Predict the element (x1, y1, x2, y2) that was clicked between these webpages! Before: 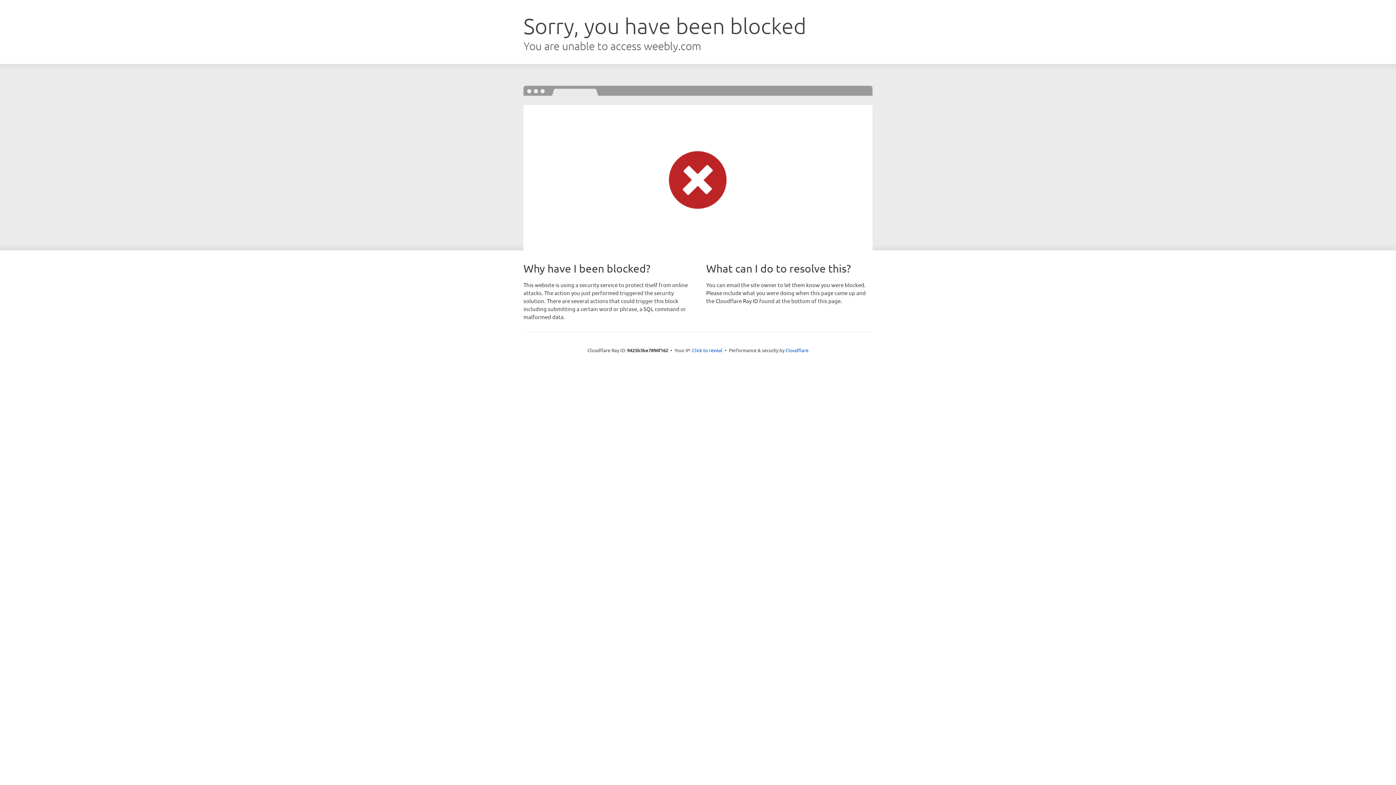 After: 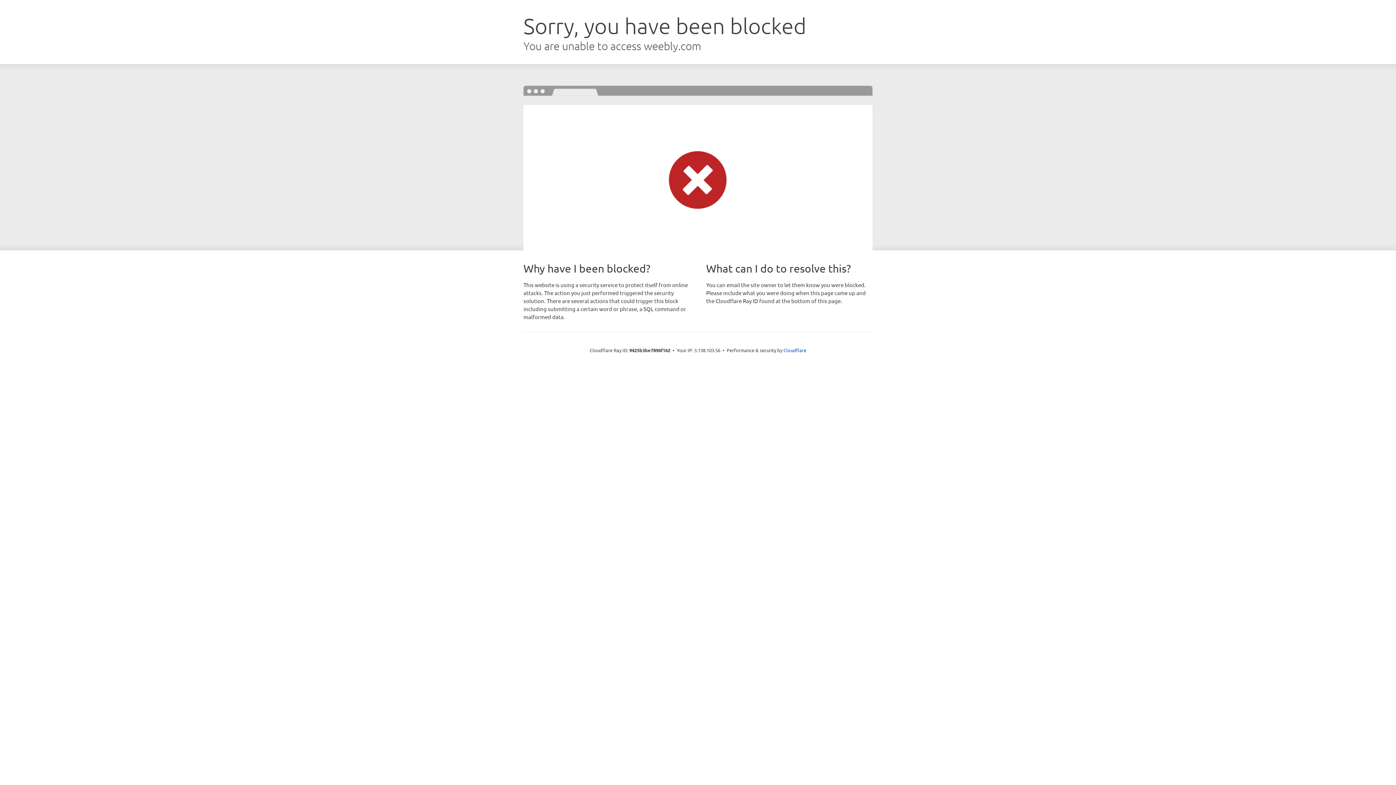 Action: label: Click to reveal bbox: (692, 346, 722, 353)